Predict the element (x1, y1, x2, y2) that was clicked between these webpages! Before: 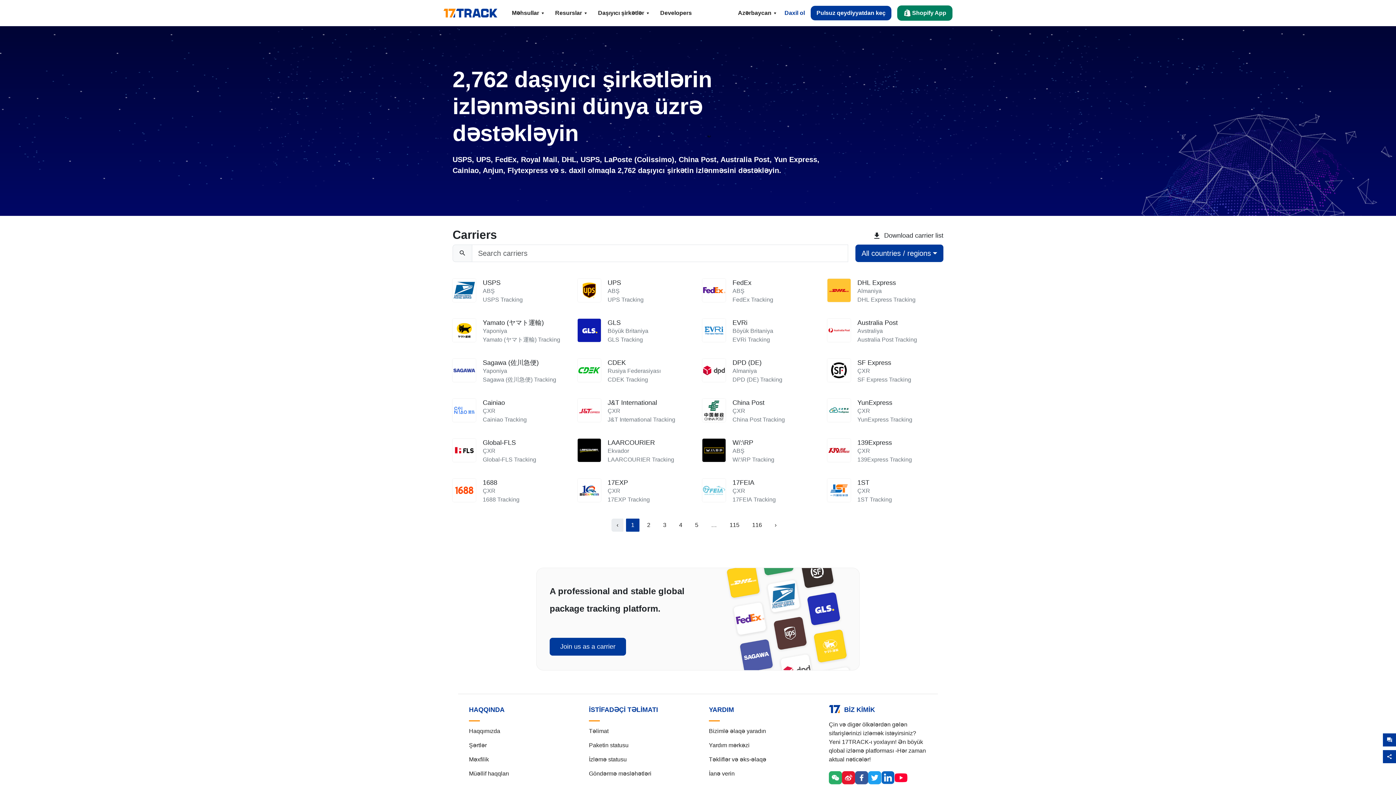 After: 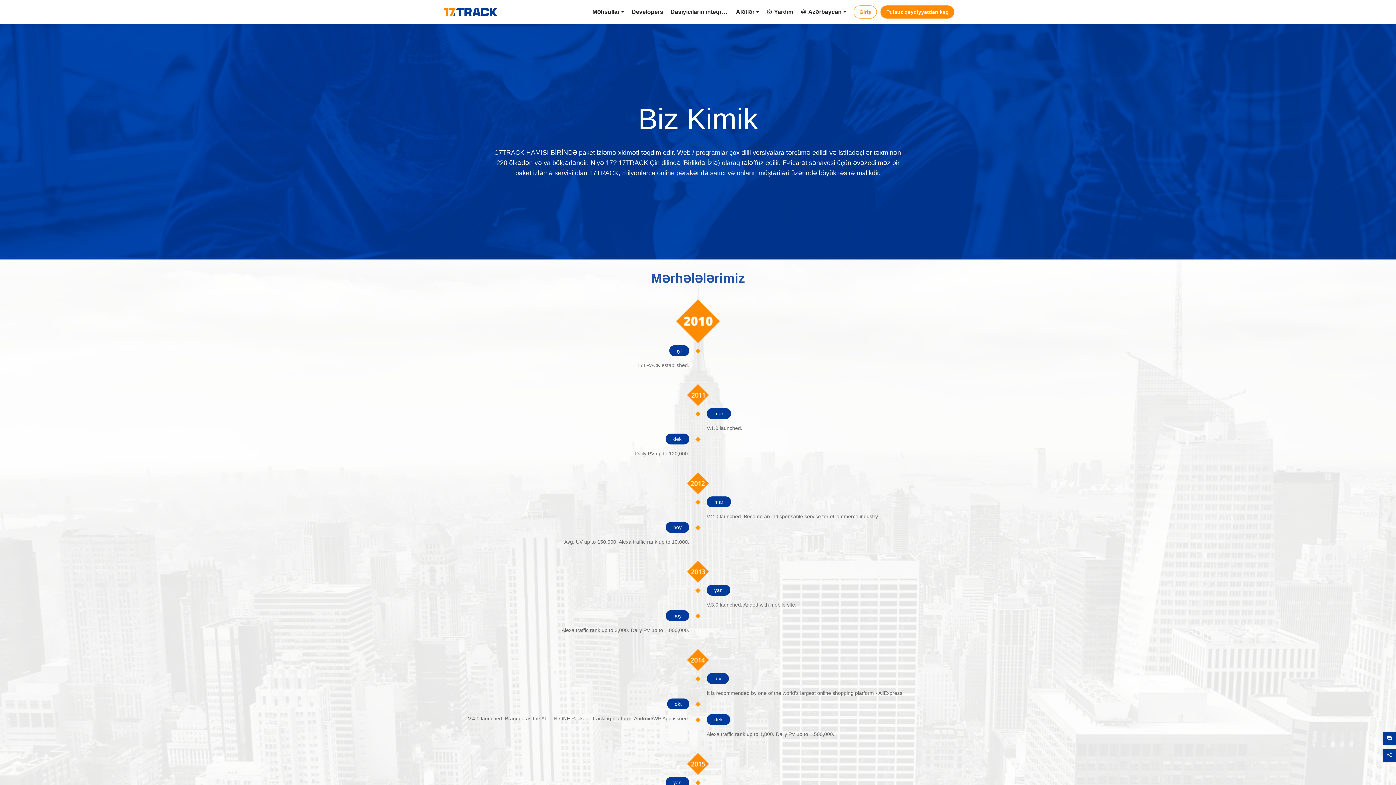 Action: bbox: (469, 728, 500, 734) label: Haqqımızda